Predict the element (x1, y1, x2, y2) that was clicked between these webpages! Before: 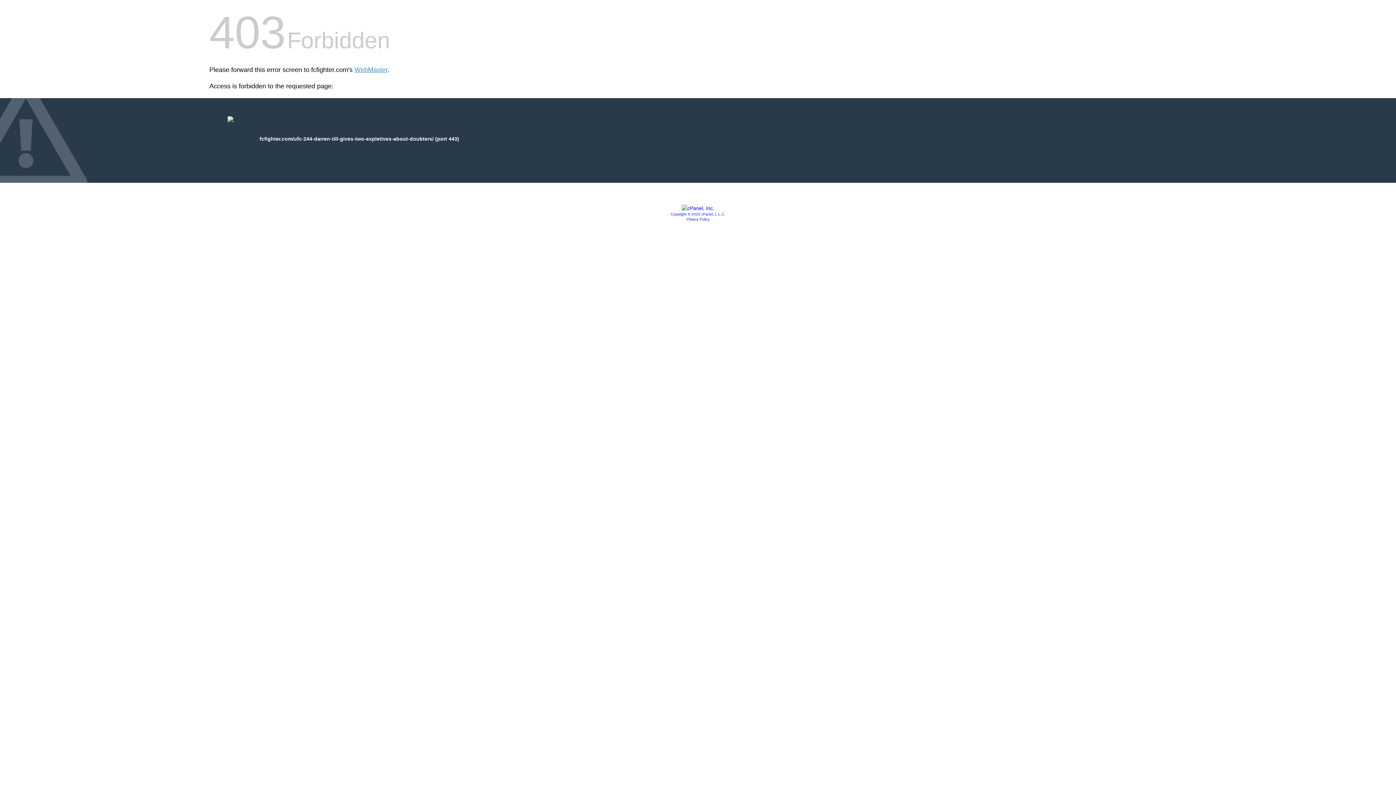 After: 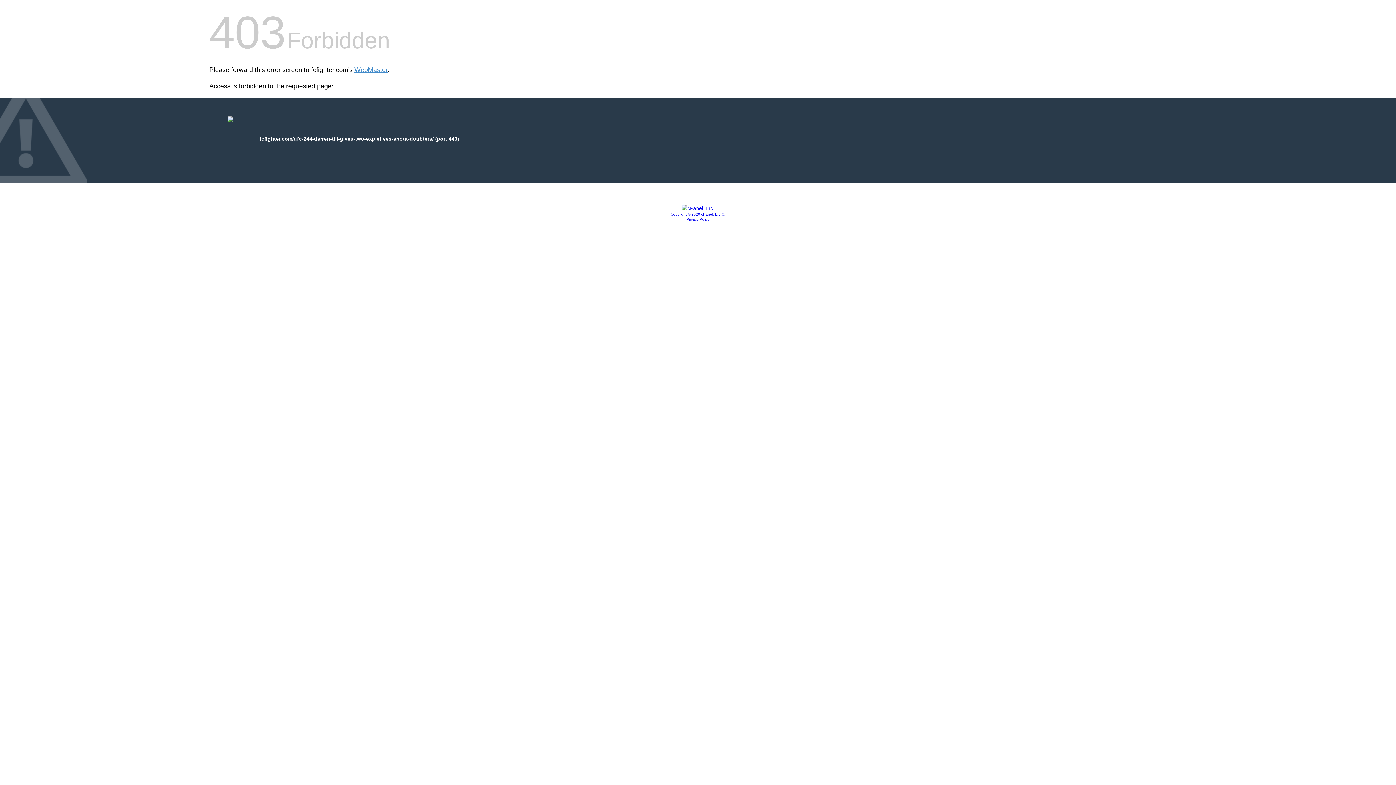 Action: label: Copyright © 2020 cPanel, L.L.C. bbox: (670, 212, 725, 216)